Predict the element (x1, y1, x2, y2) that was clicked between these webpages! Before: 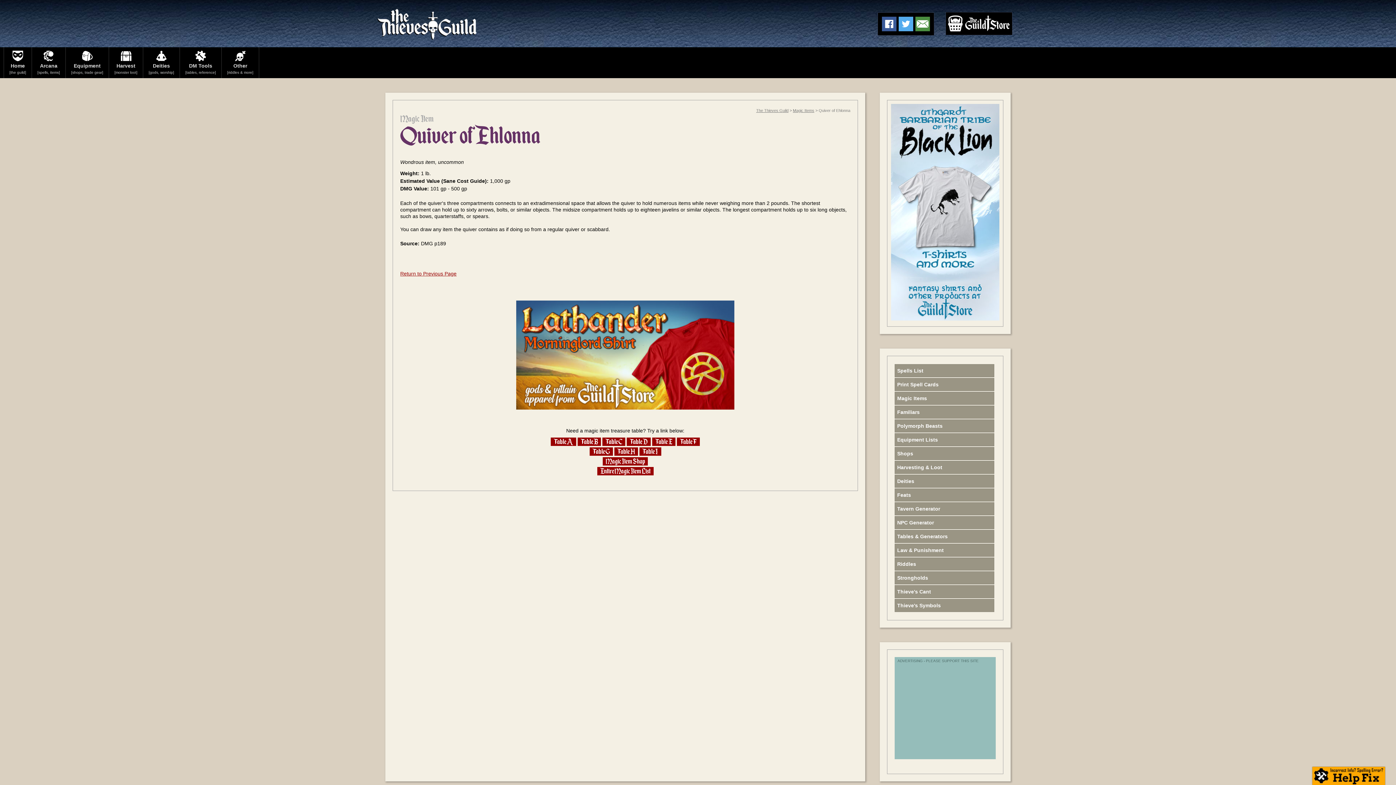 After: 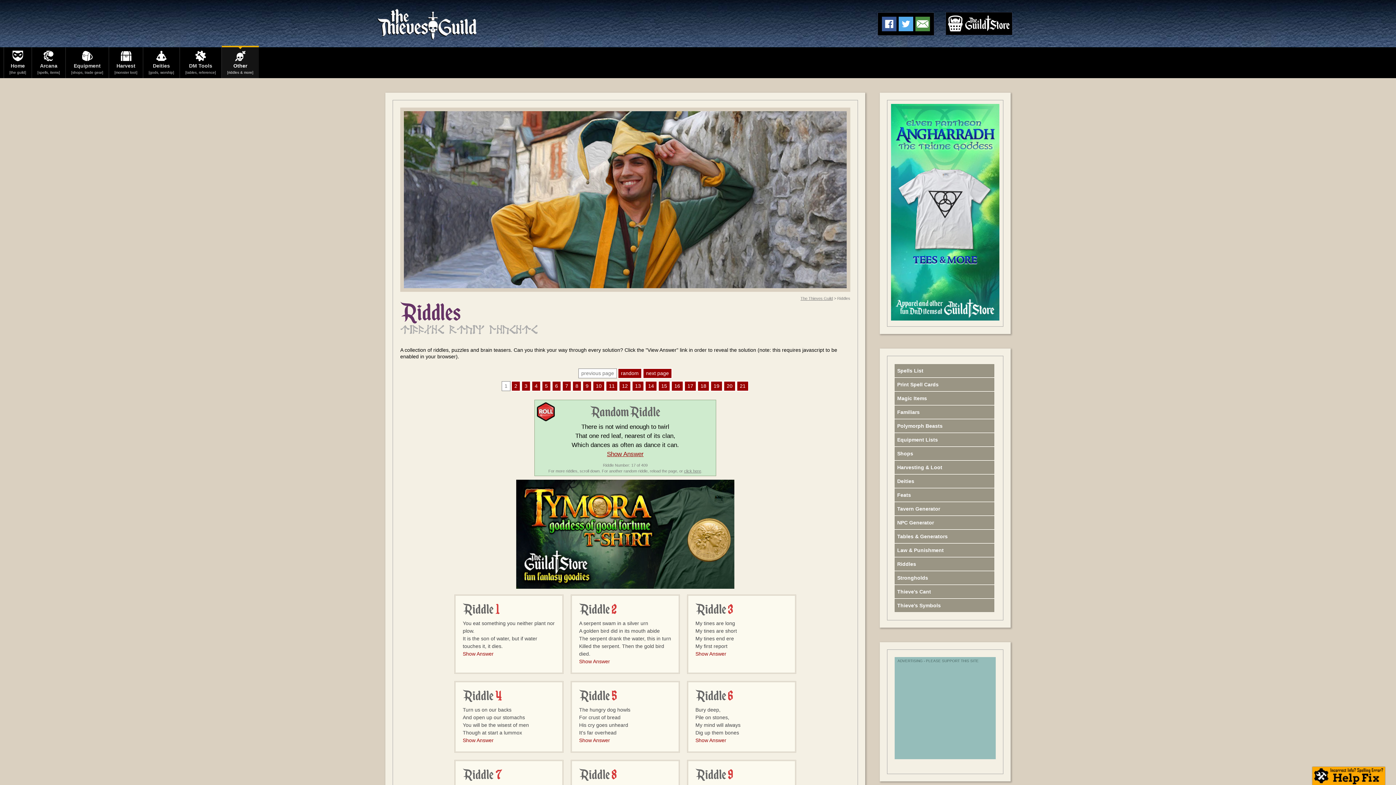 Action: bbox: (894, 557, 994, 570) label: Riddles